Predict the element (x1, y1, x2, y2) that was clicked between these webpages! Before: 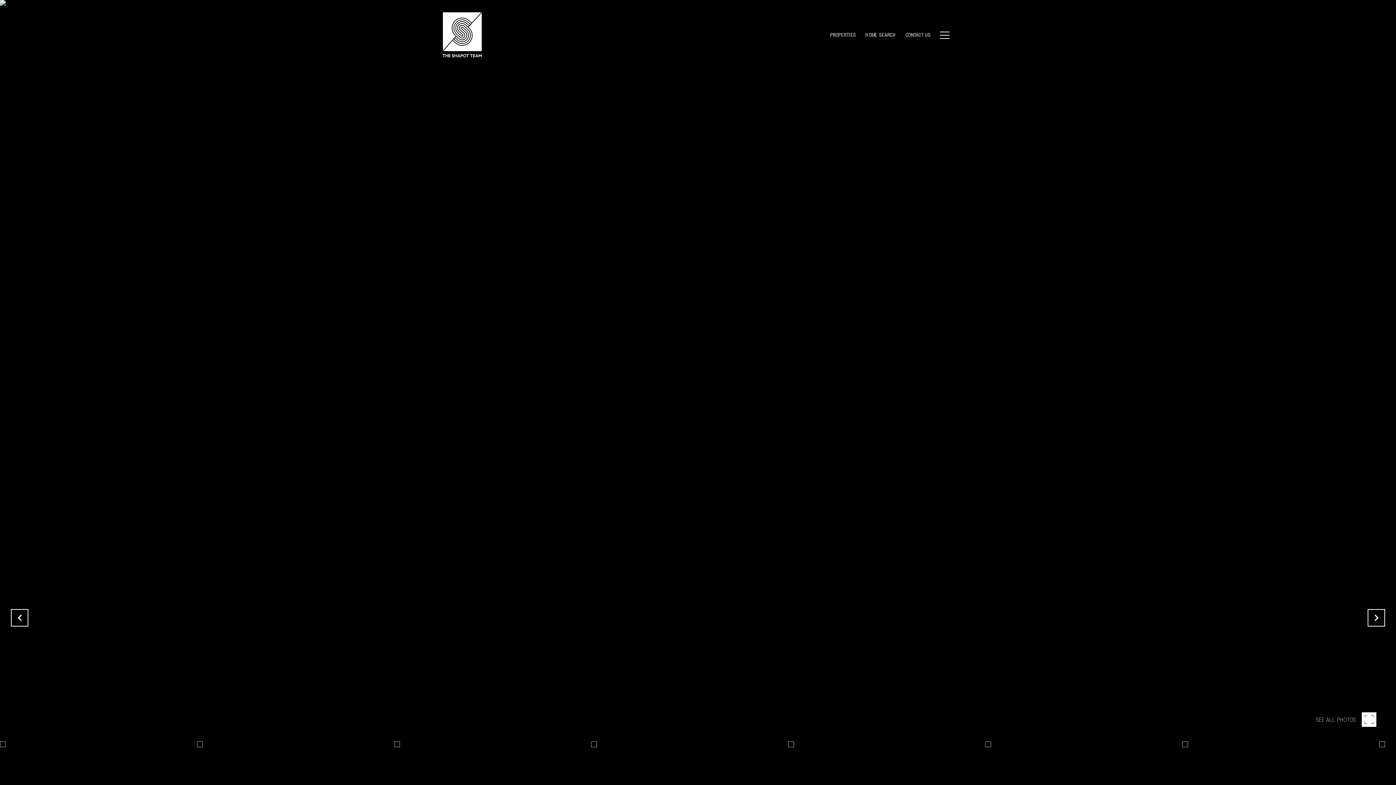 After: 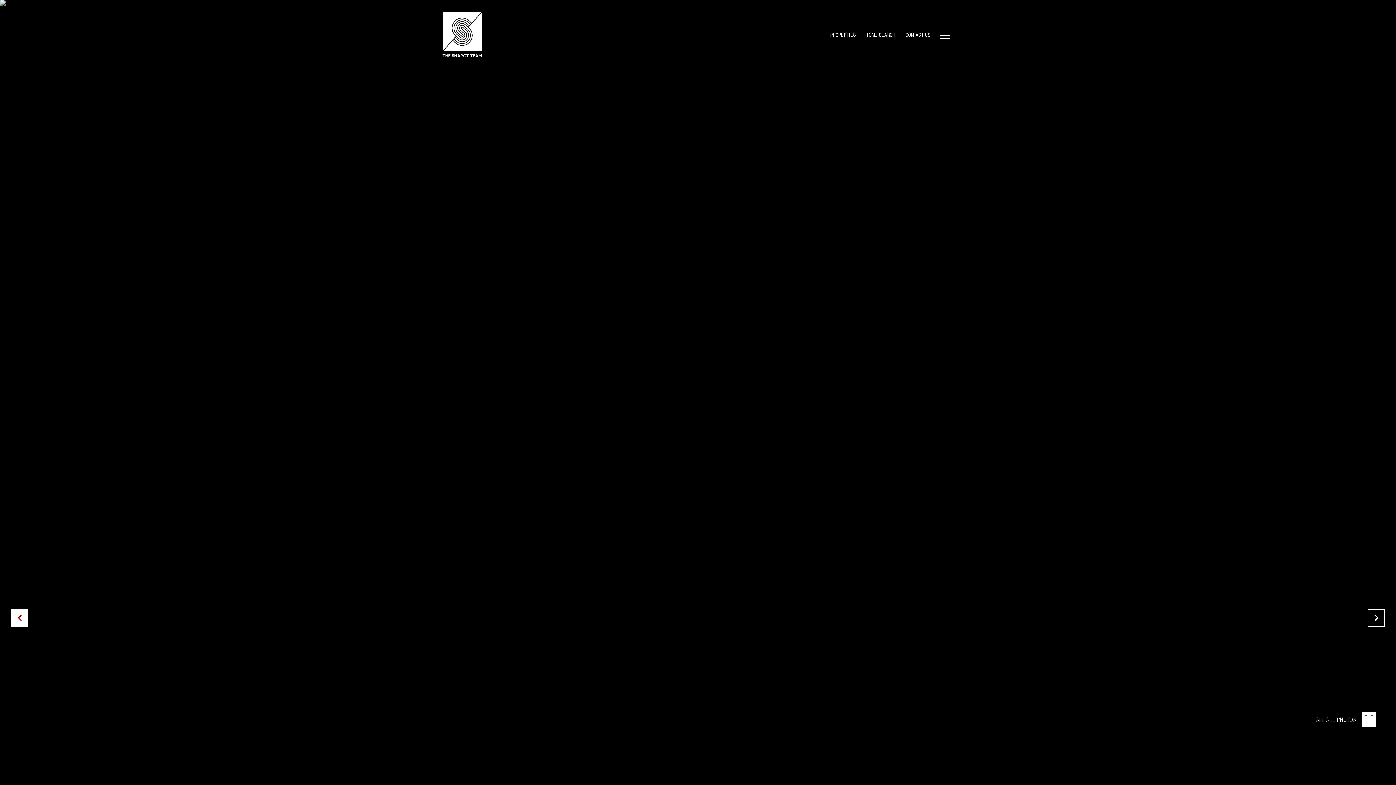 Action: bbox: (10, 609, 28, 626)